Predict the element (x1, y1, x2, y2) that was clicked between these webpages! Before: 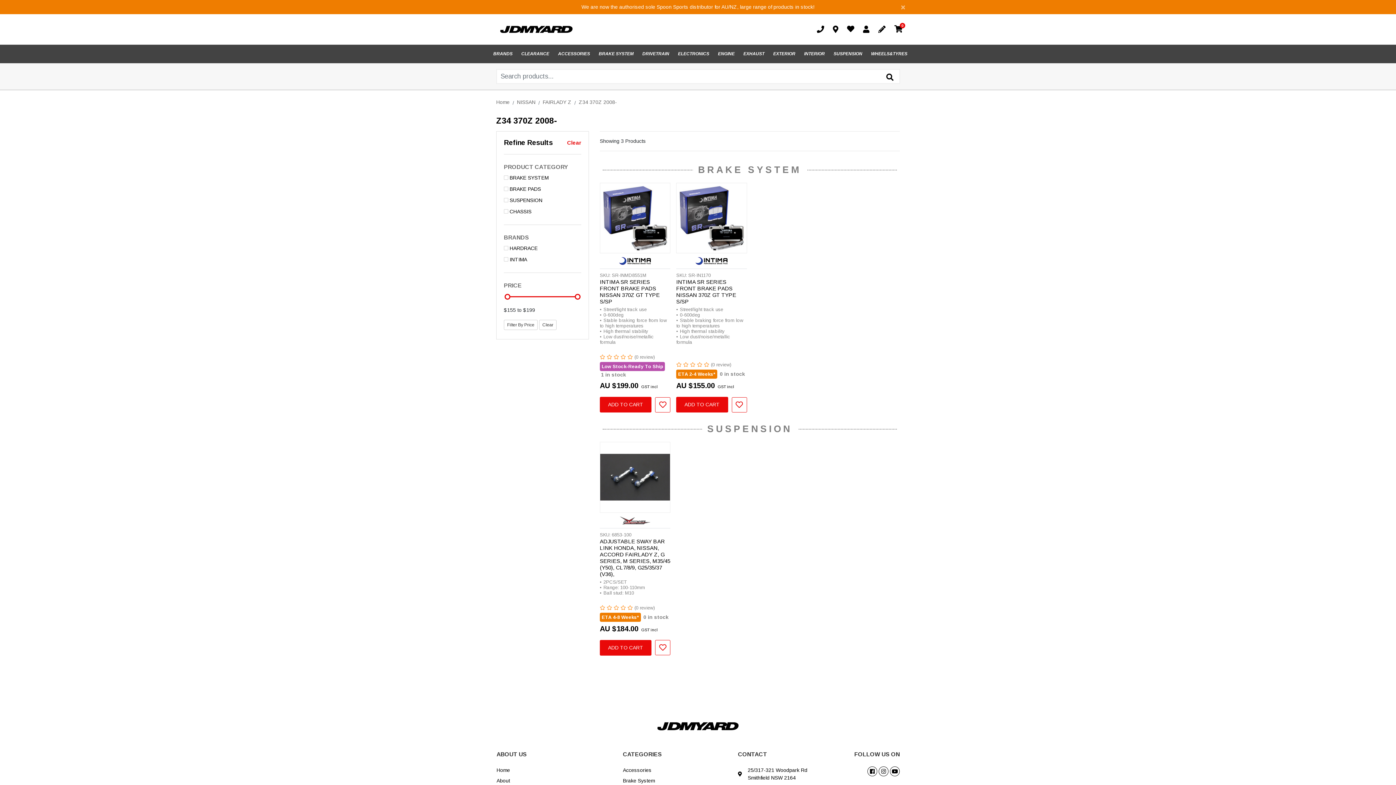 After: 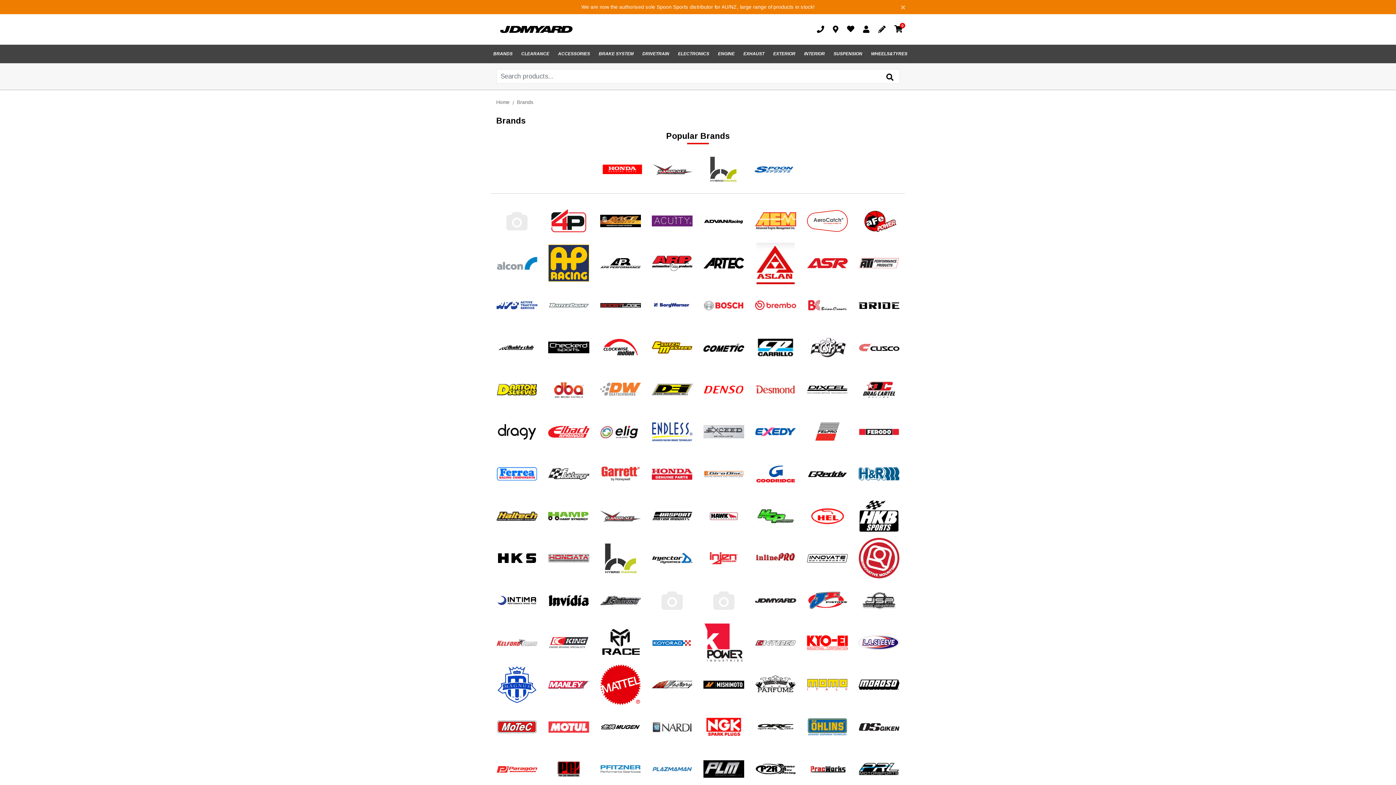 Action: label: BRANDS bbox: (489, 44, 517, 63)